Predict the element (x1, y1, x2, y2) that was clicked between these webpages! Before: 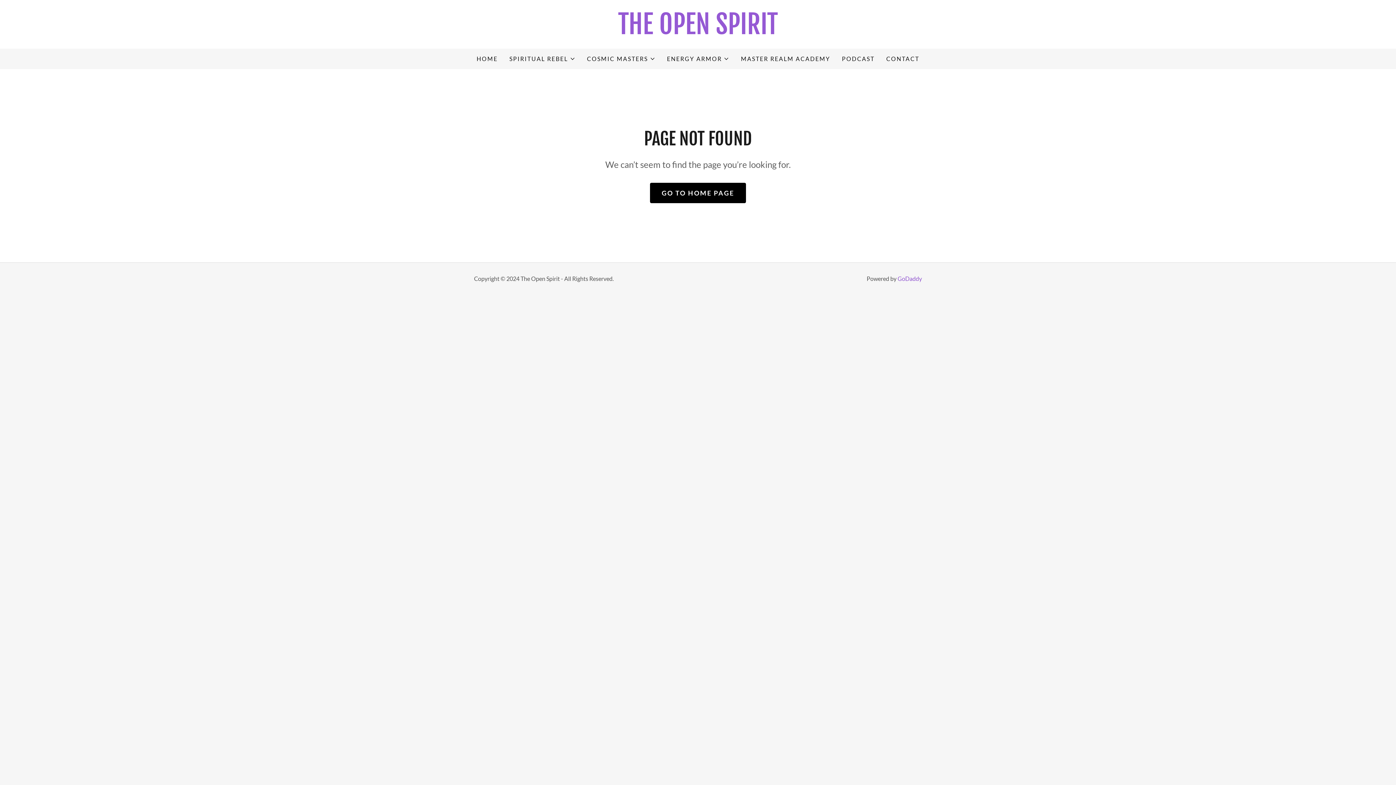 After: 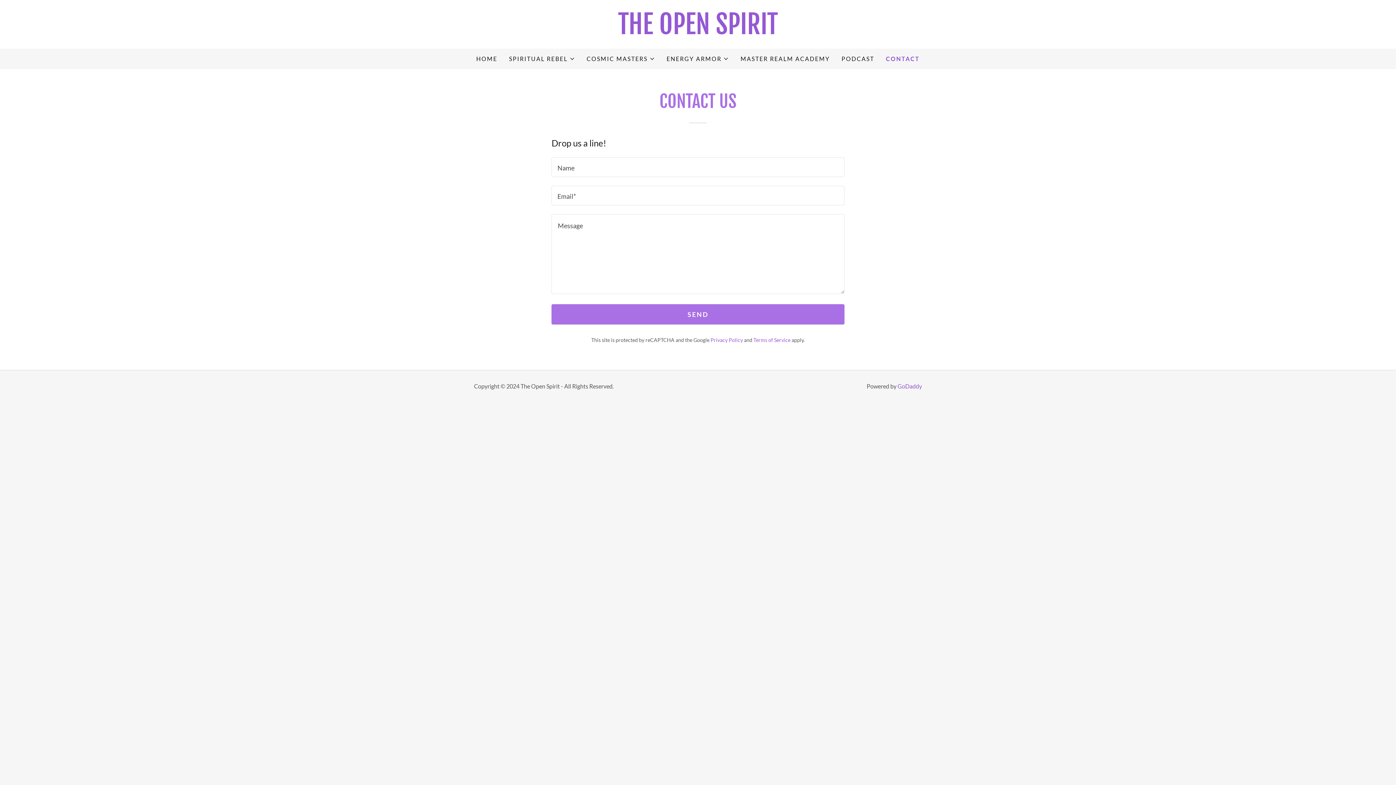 Action: label: CONTACT bbox: (884, 52, 921, 65)